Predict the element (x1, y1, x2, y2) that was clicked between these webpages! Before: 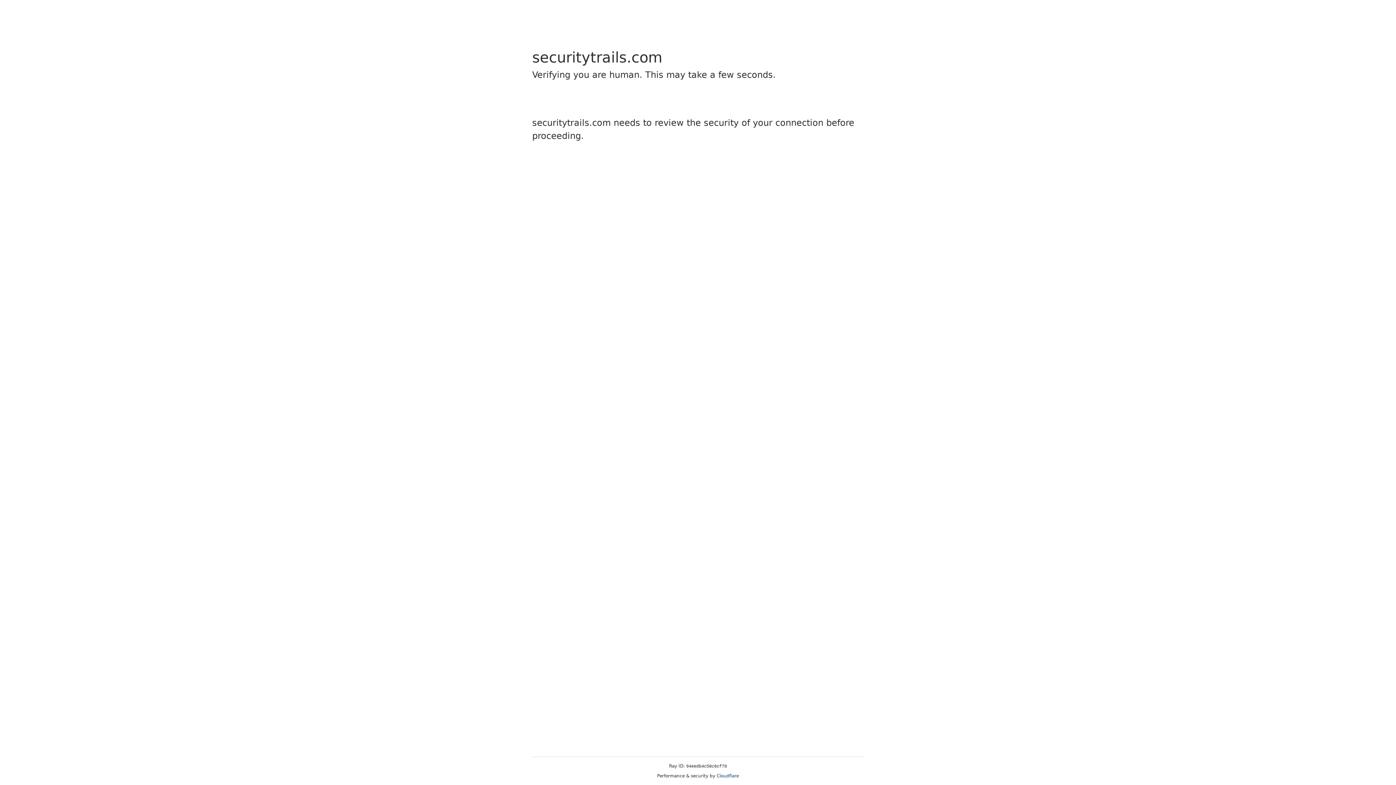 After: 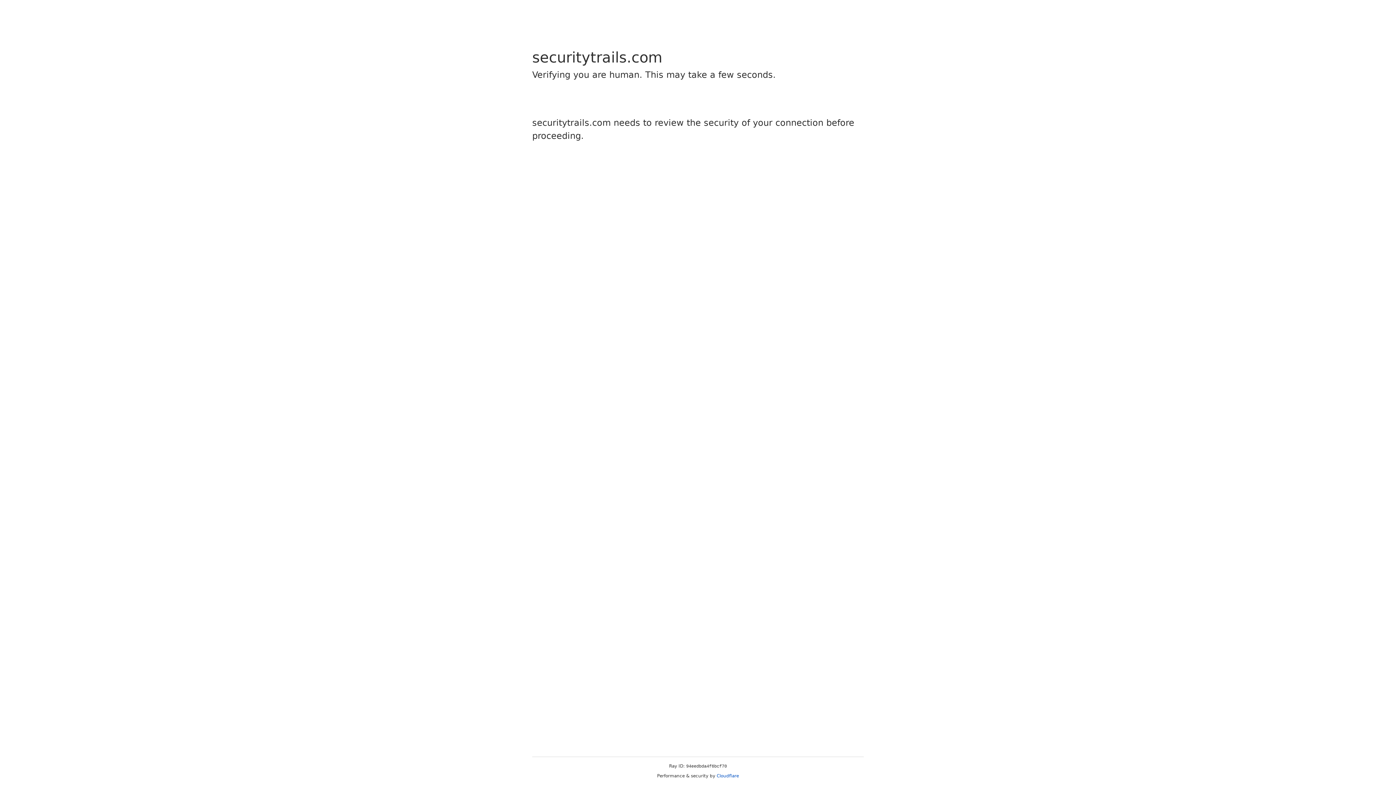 Action: bbox: (716, 773, 739, 778) label: Cloudflare